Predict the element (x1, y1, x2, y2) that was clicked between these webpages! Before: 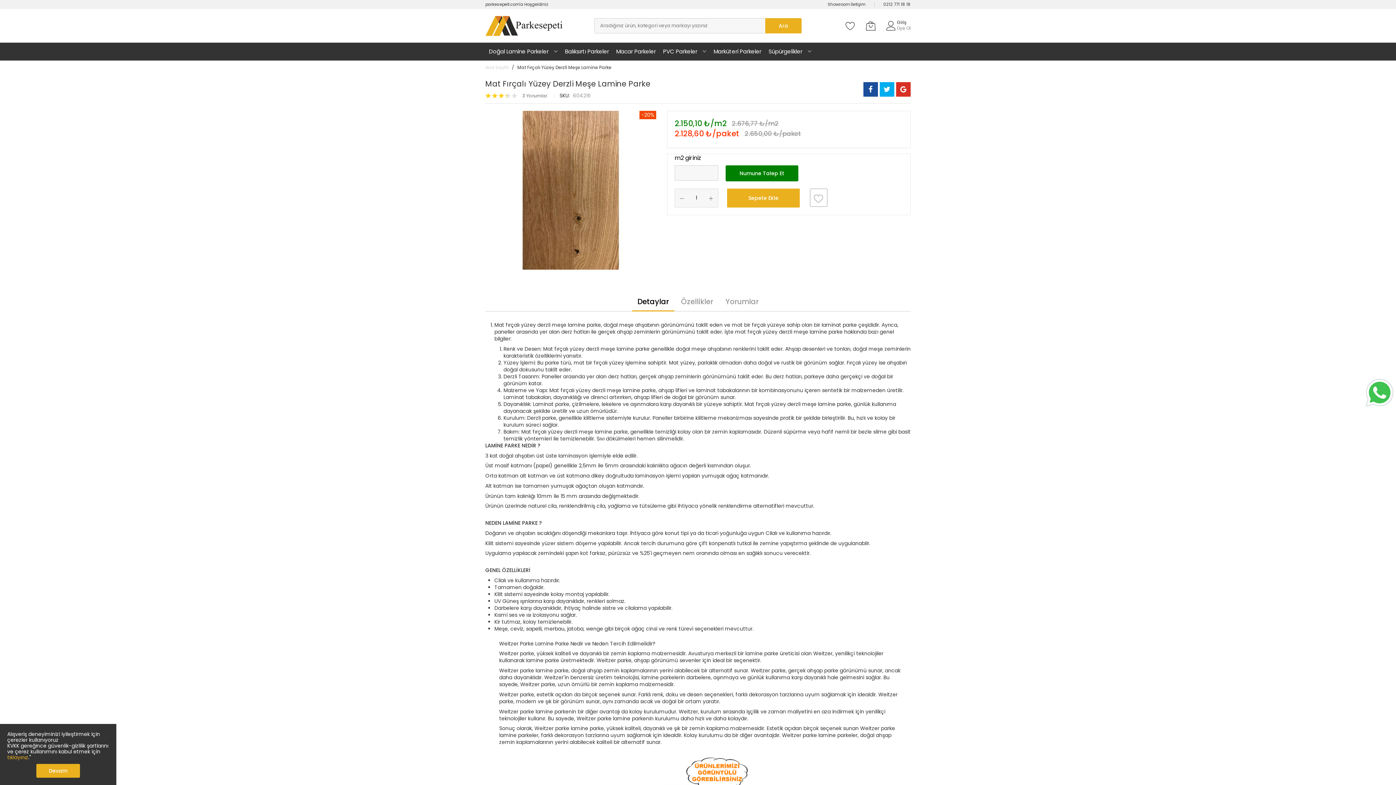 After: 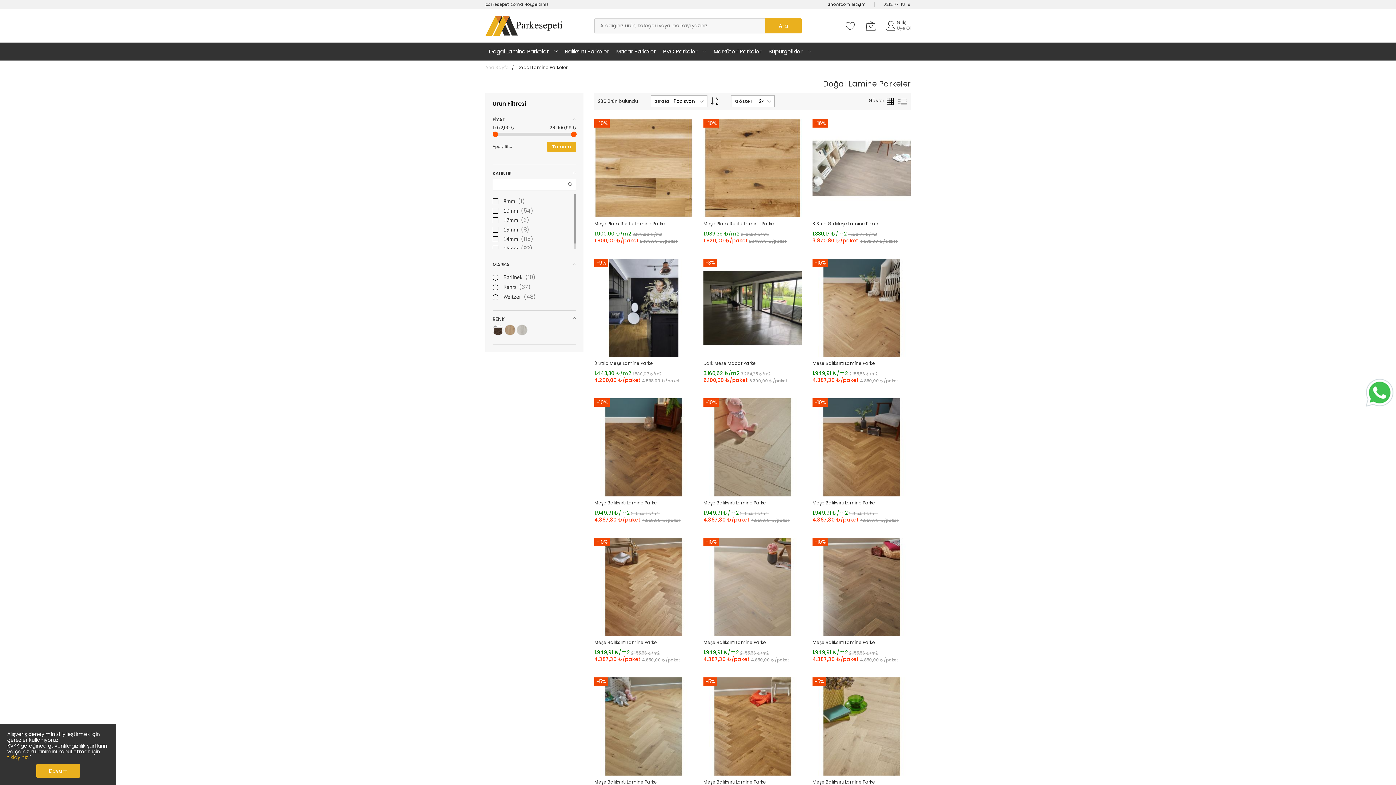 Action: bbox: (489, 46, 548, 57) label: Doğal Lamine Parkeler